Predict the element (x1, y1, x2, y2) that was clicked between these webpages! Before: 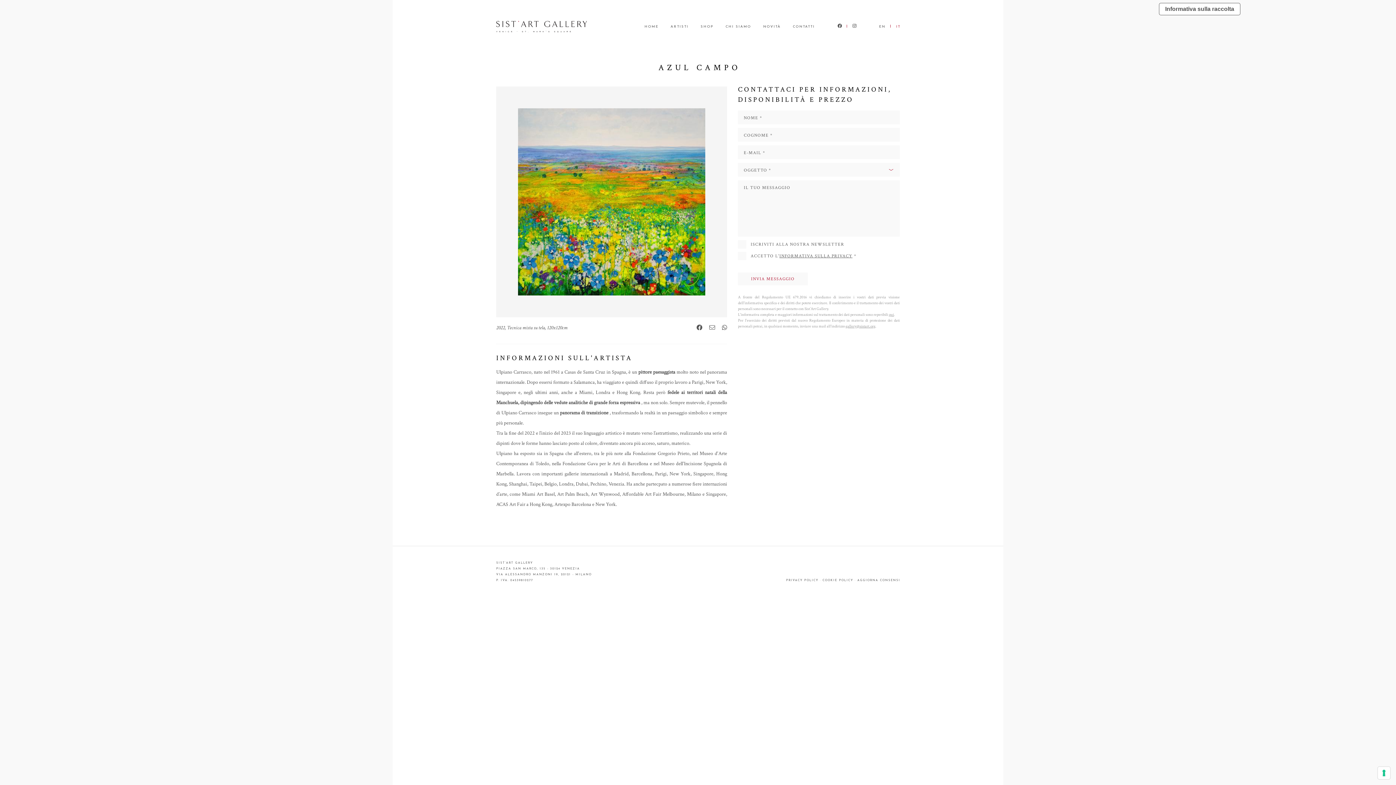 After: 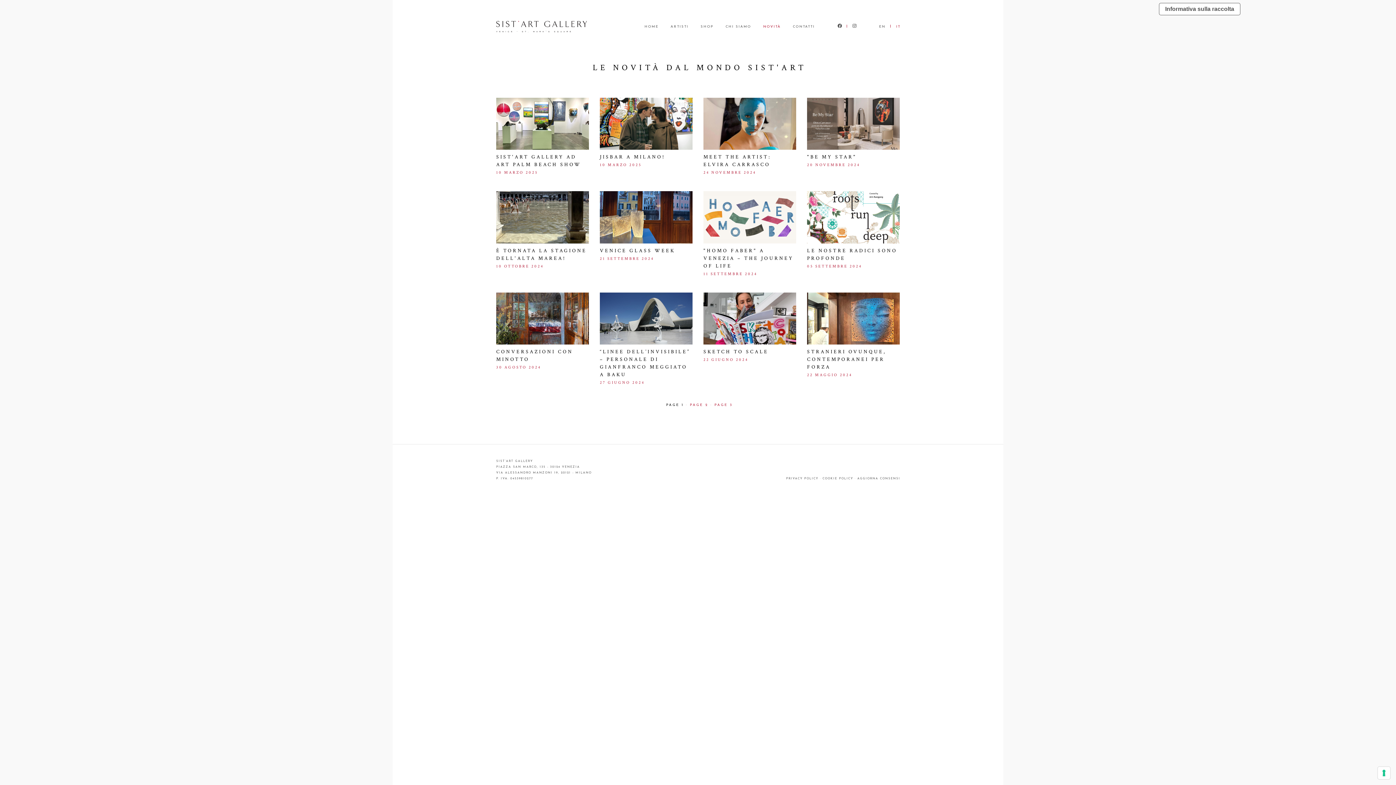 Action: label: NOVITÀ bbox: (763, 19, 781, 32)